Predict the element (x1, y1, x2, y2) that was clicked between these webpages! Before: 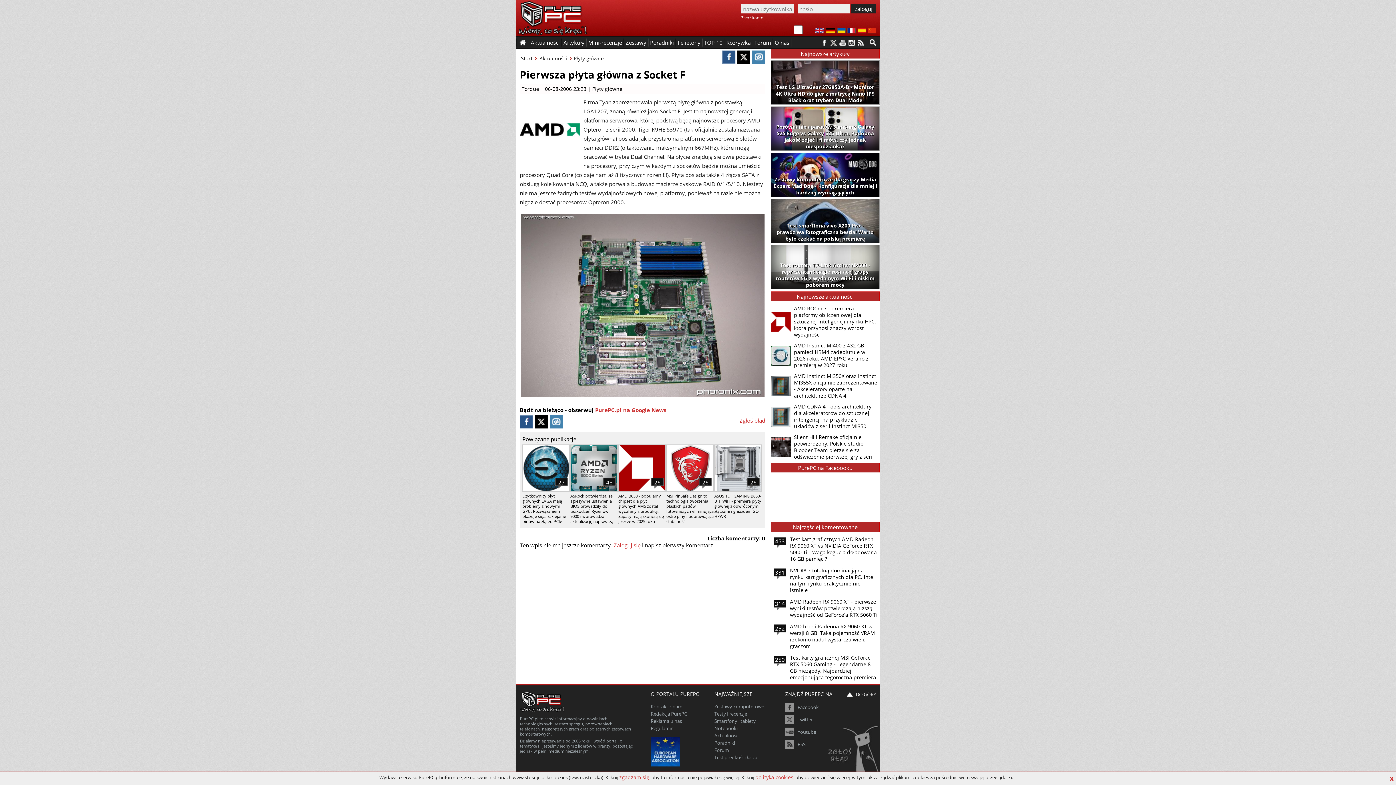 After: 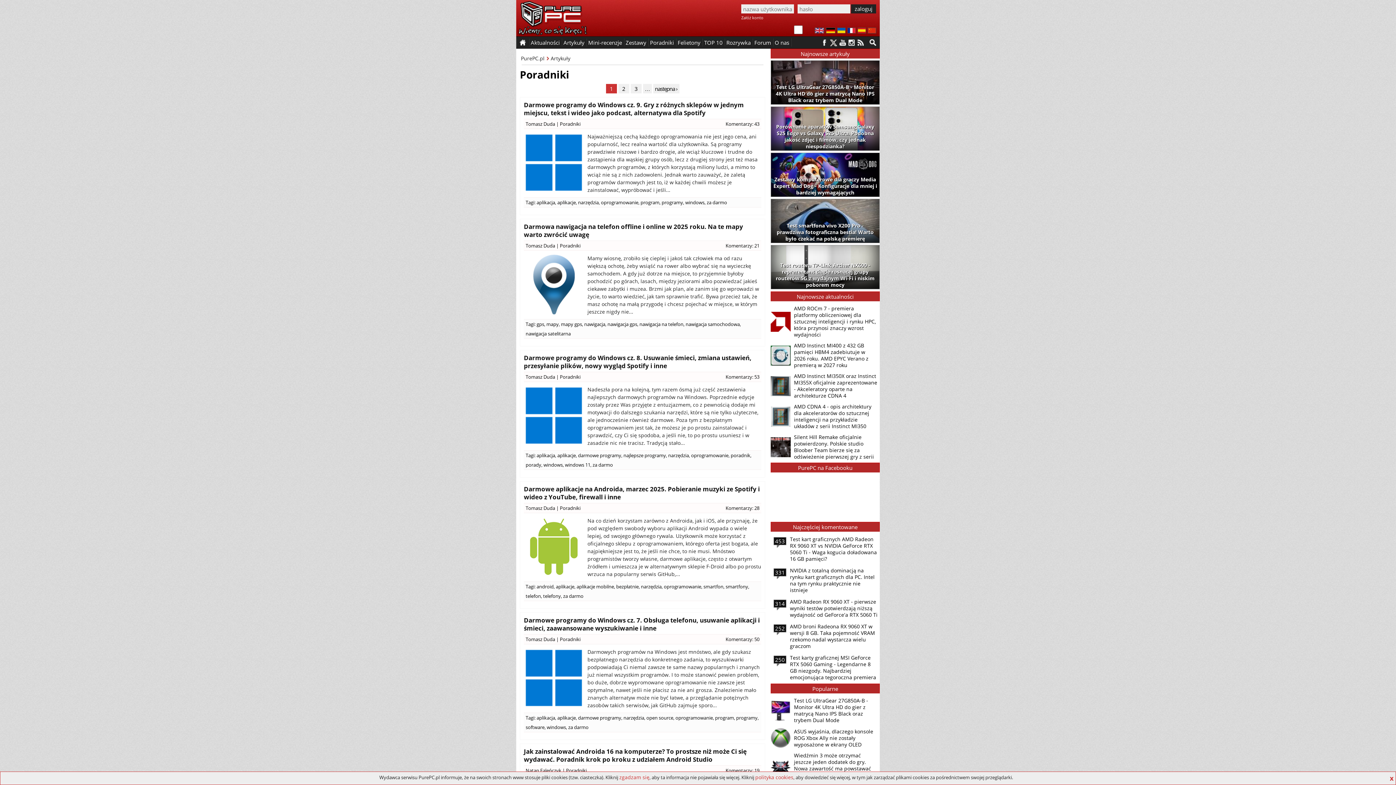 Action: label: Poradniki bbox: (714, 739, 735, 746)